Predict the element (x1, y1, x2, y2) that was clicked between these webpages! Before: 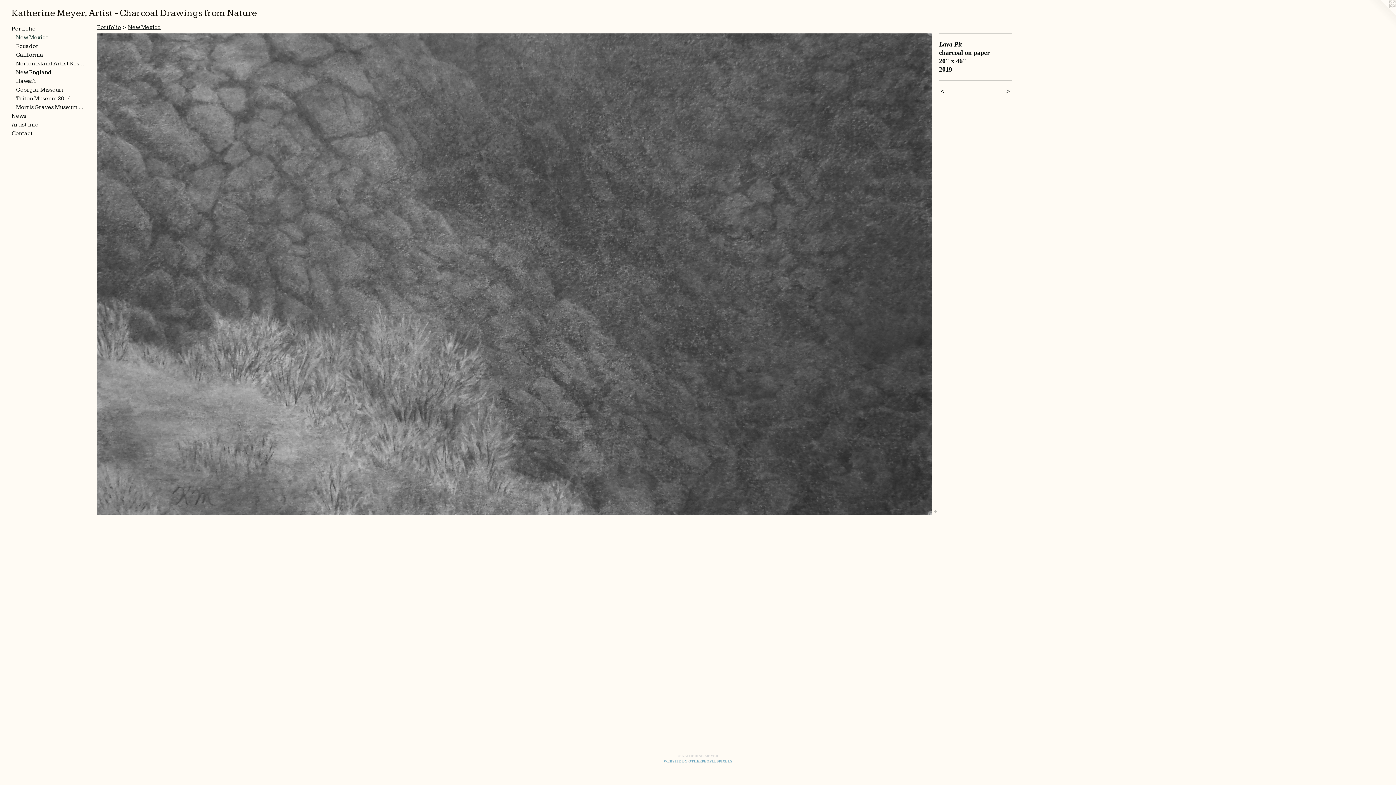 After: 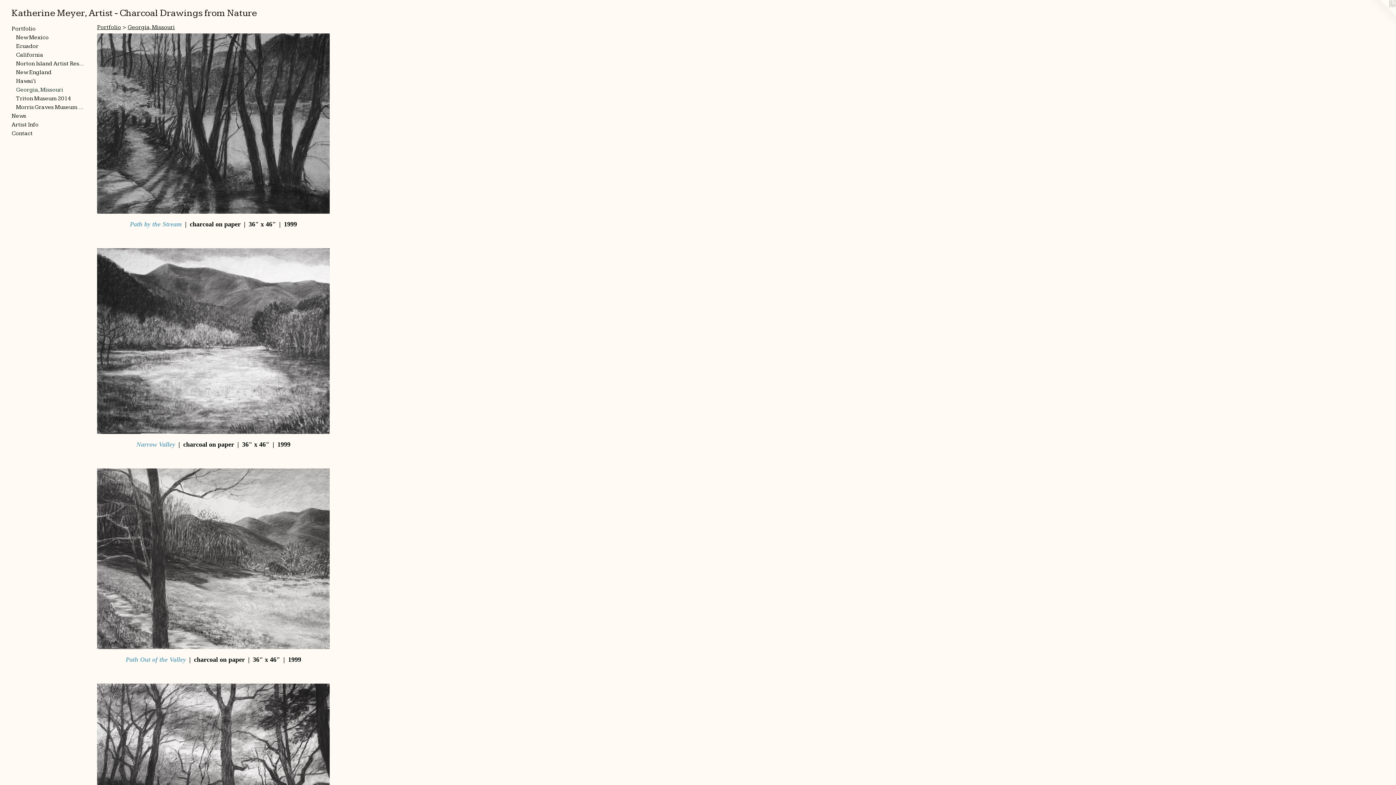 Action: label: Georgia, Missouri bbox: (16, 85, 84, 94)